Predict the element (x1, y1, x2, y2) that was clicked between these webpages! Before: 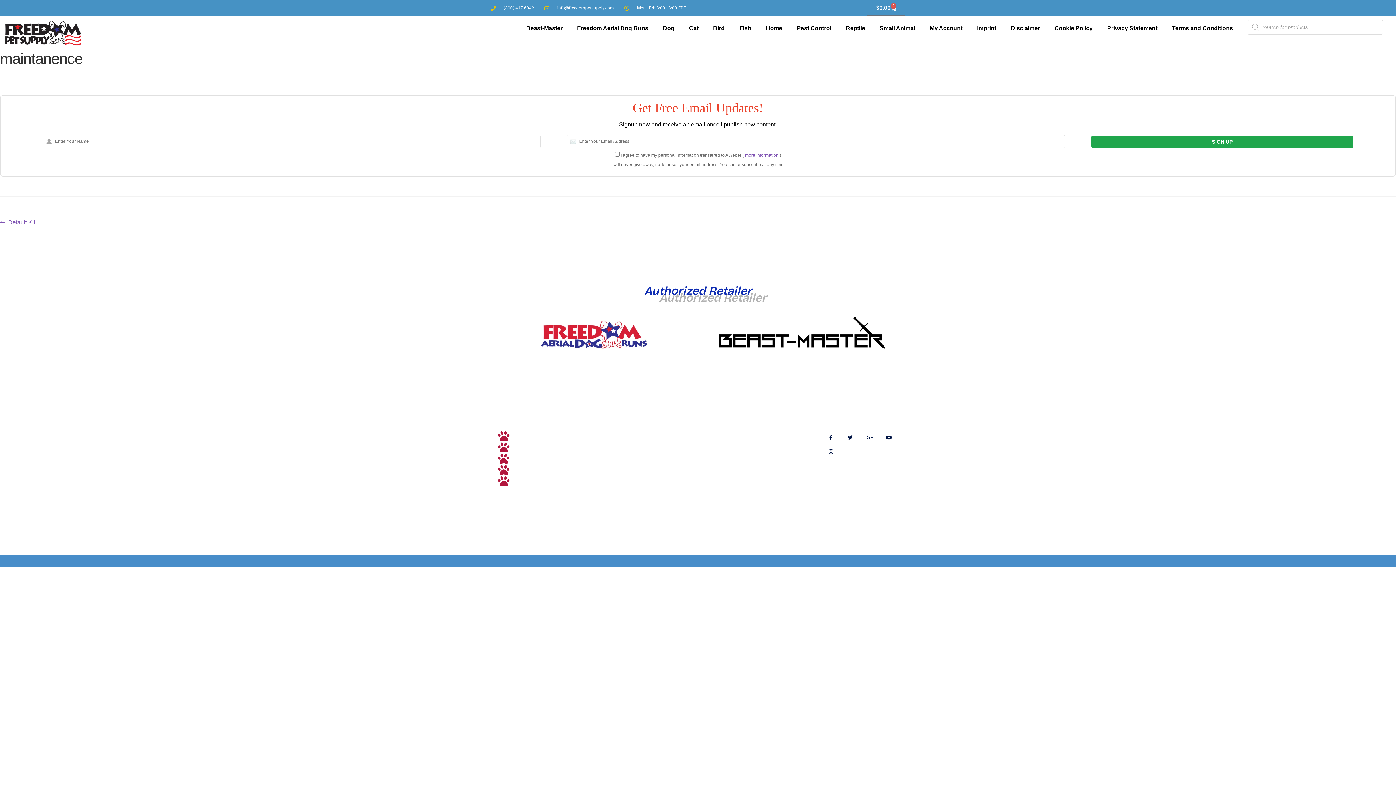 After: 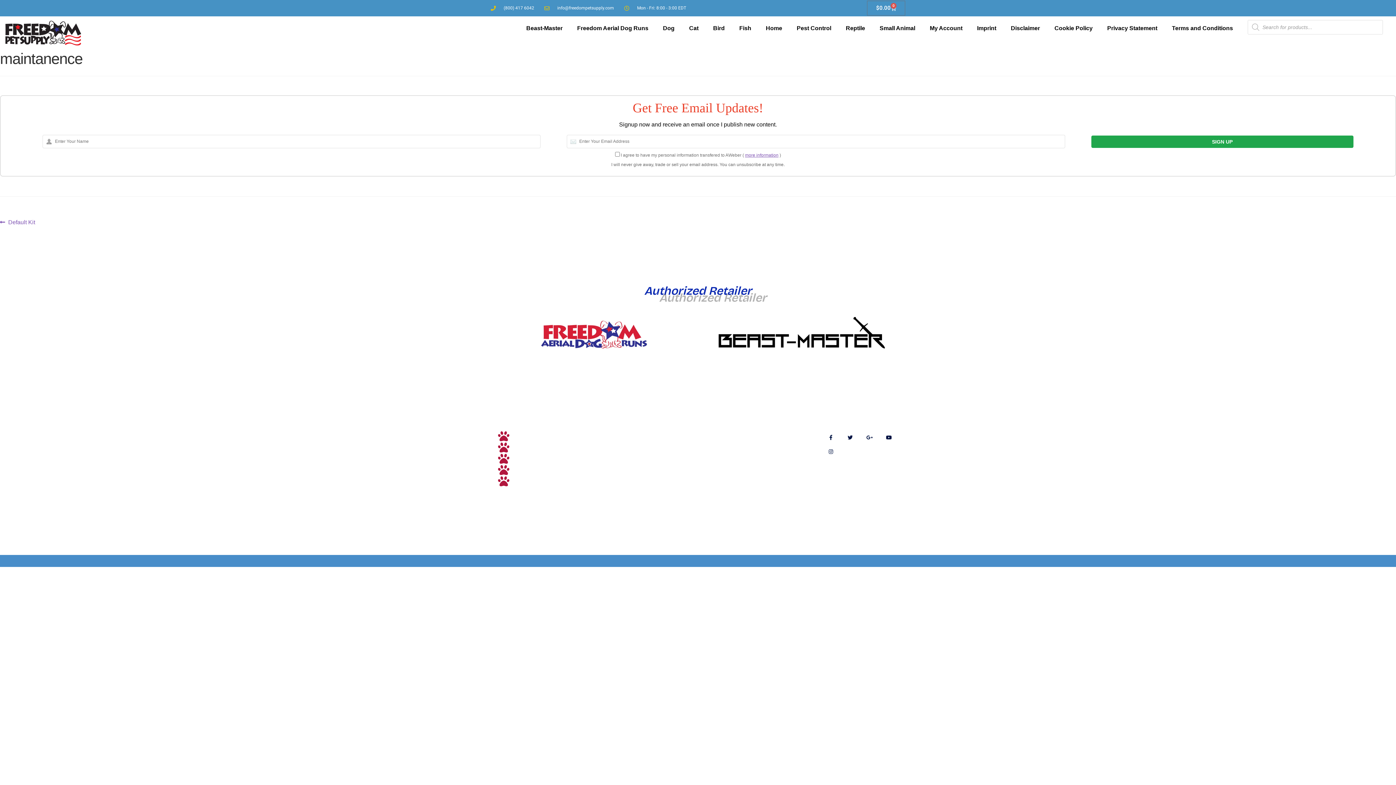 Action: label: FAQ's bbox: (600, 450, 694, 460)